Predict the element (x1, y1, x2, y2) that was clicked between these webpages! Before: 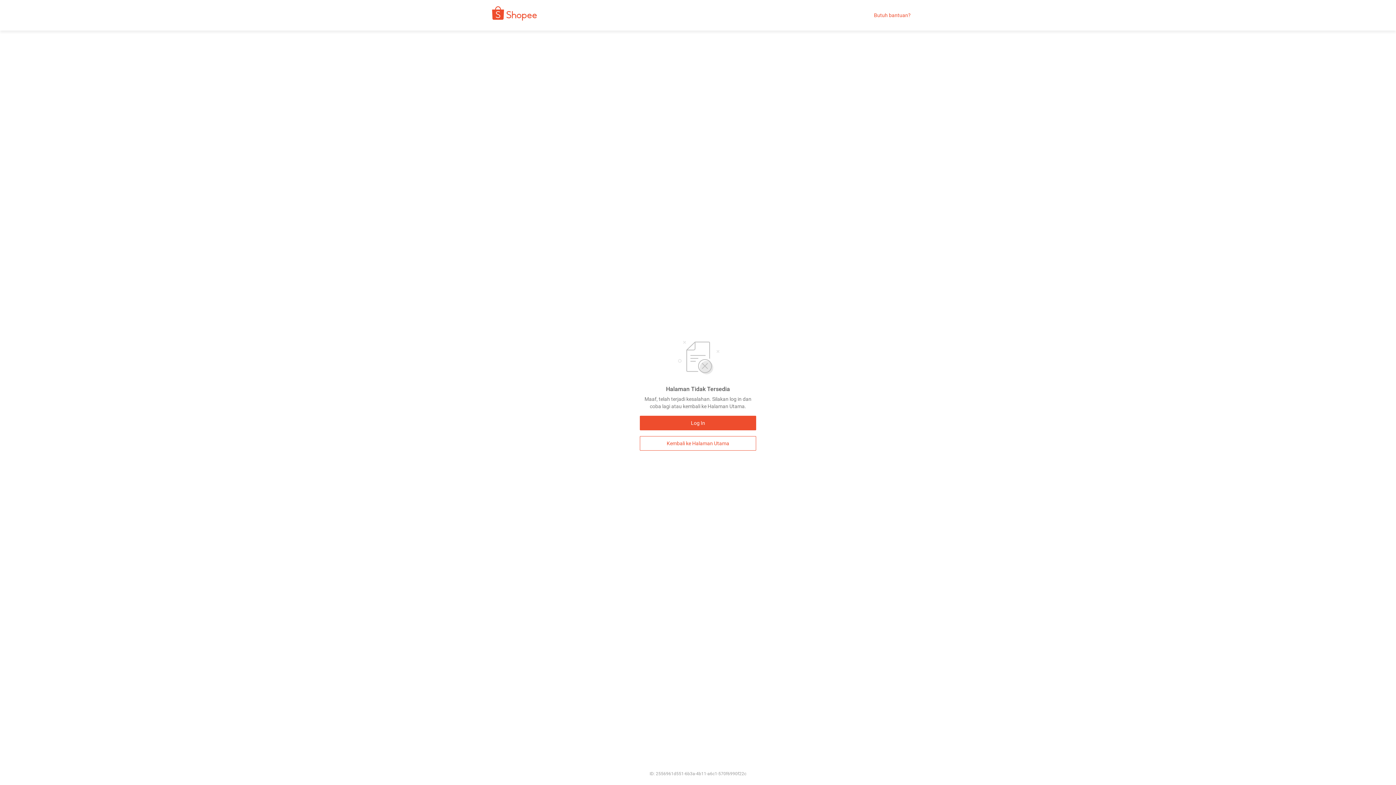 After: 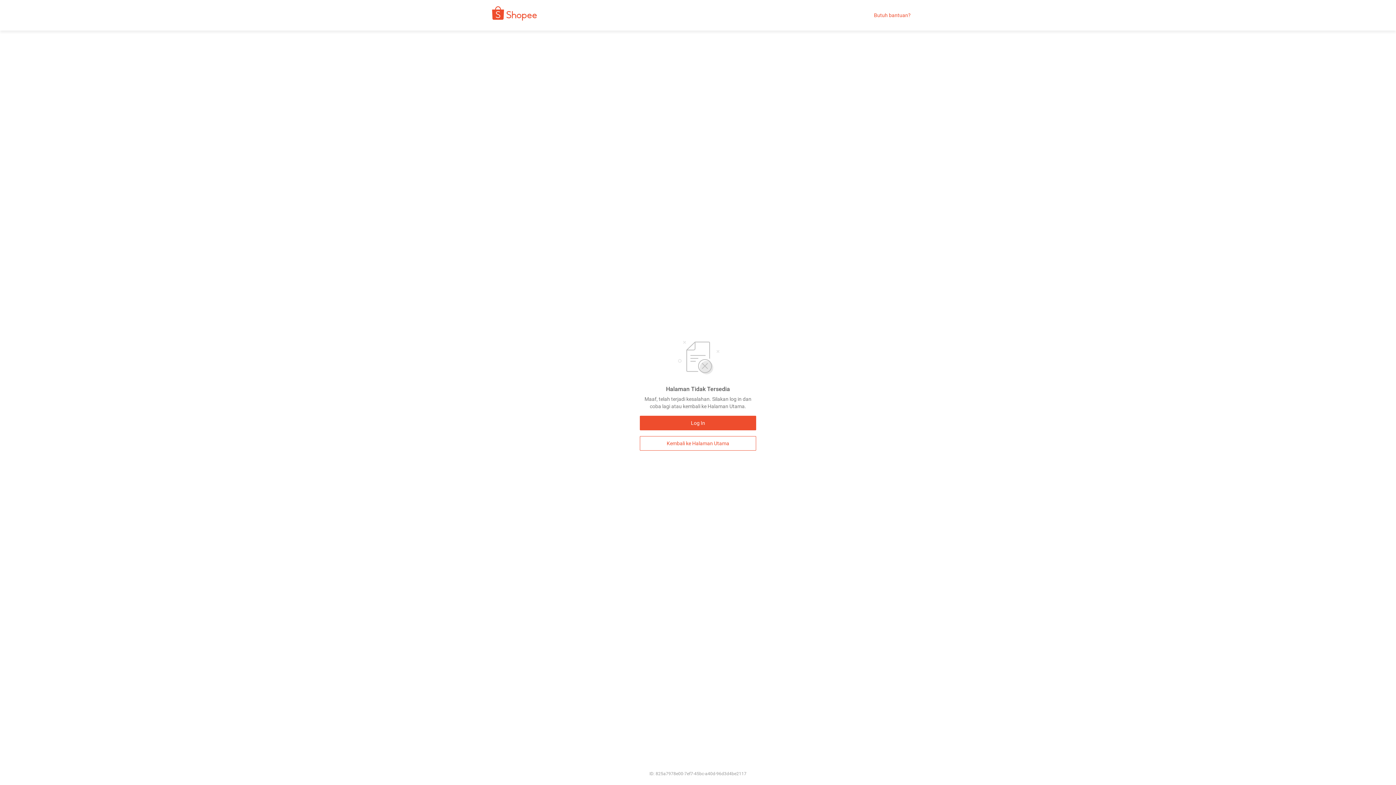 Action: label: Kembali ke Halaman Utama bbox: (640, 436, 756, 450)